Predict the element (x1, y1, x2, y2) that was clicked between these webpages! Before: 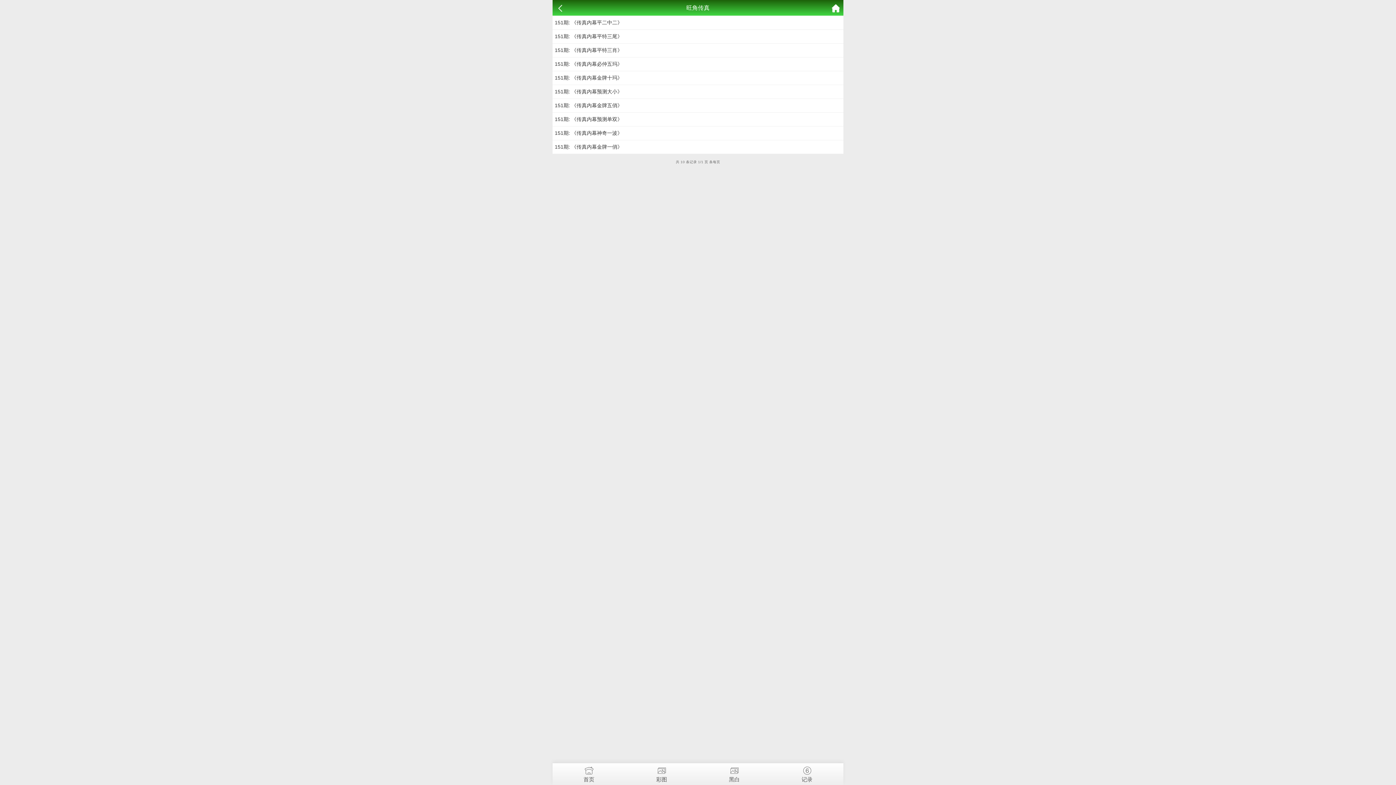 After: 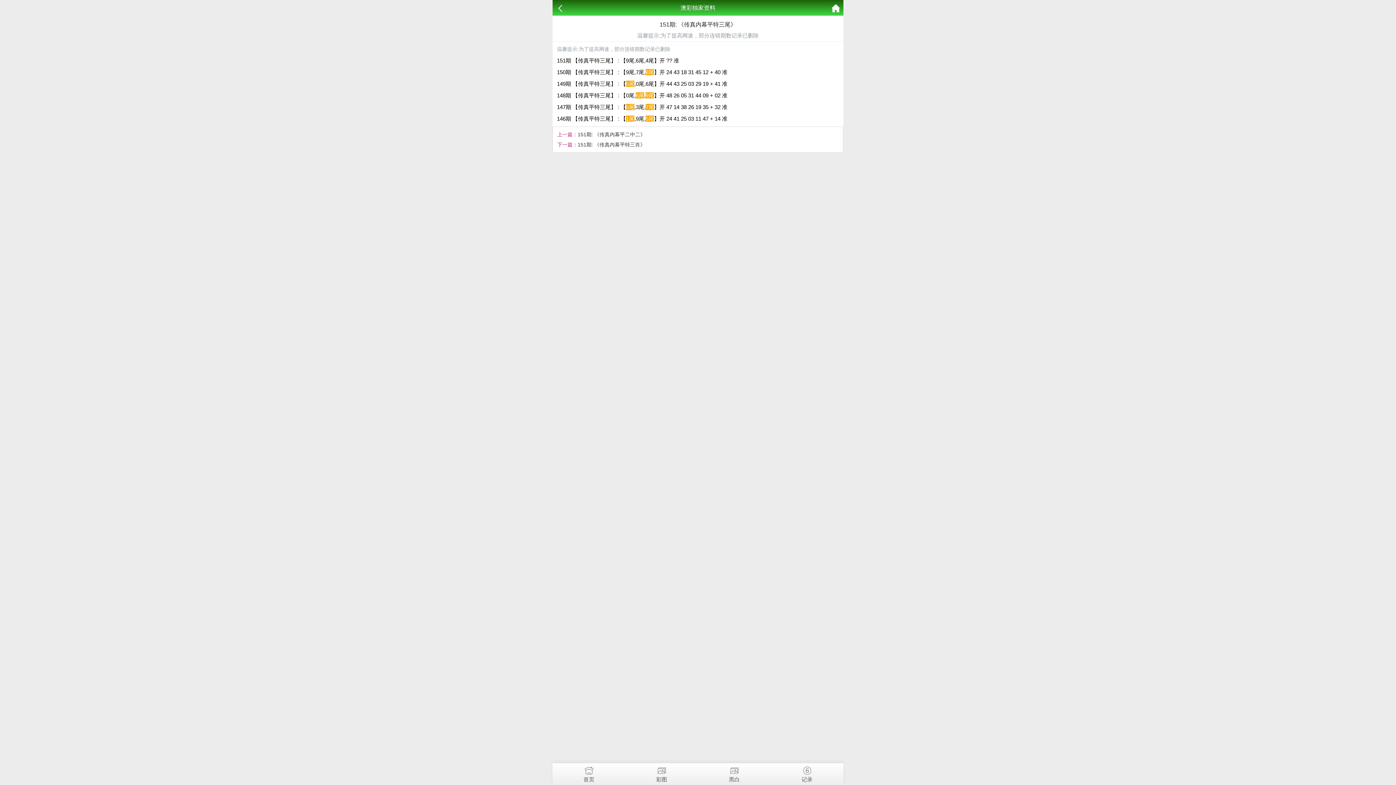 Action: label: 151期: 《传真内幕平特三尾》 bbox: (554, 33, 622, 39)